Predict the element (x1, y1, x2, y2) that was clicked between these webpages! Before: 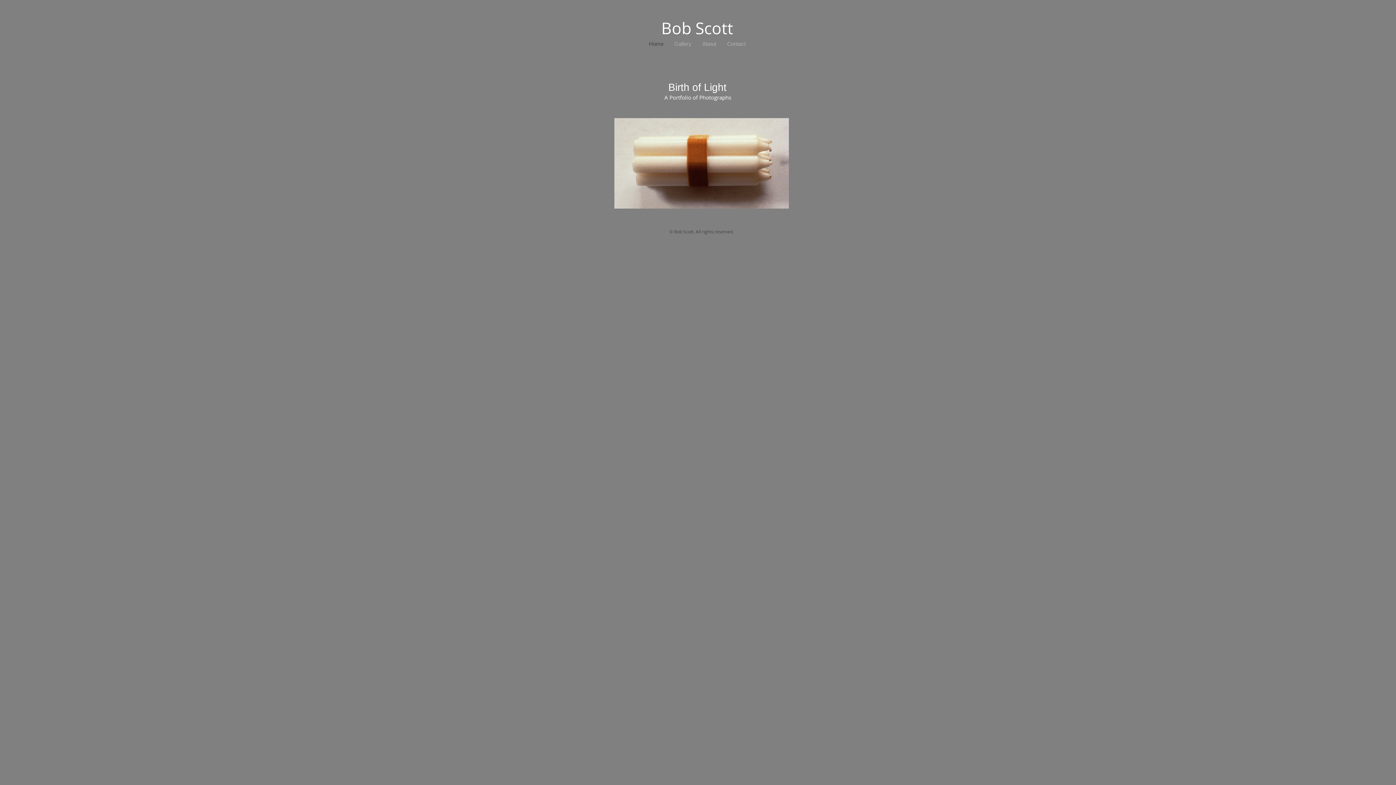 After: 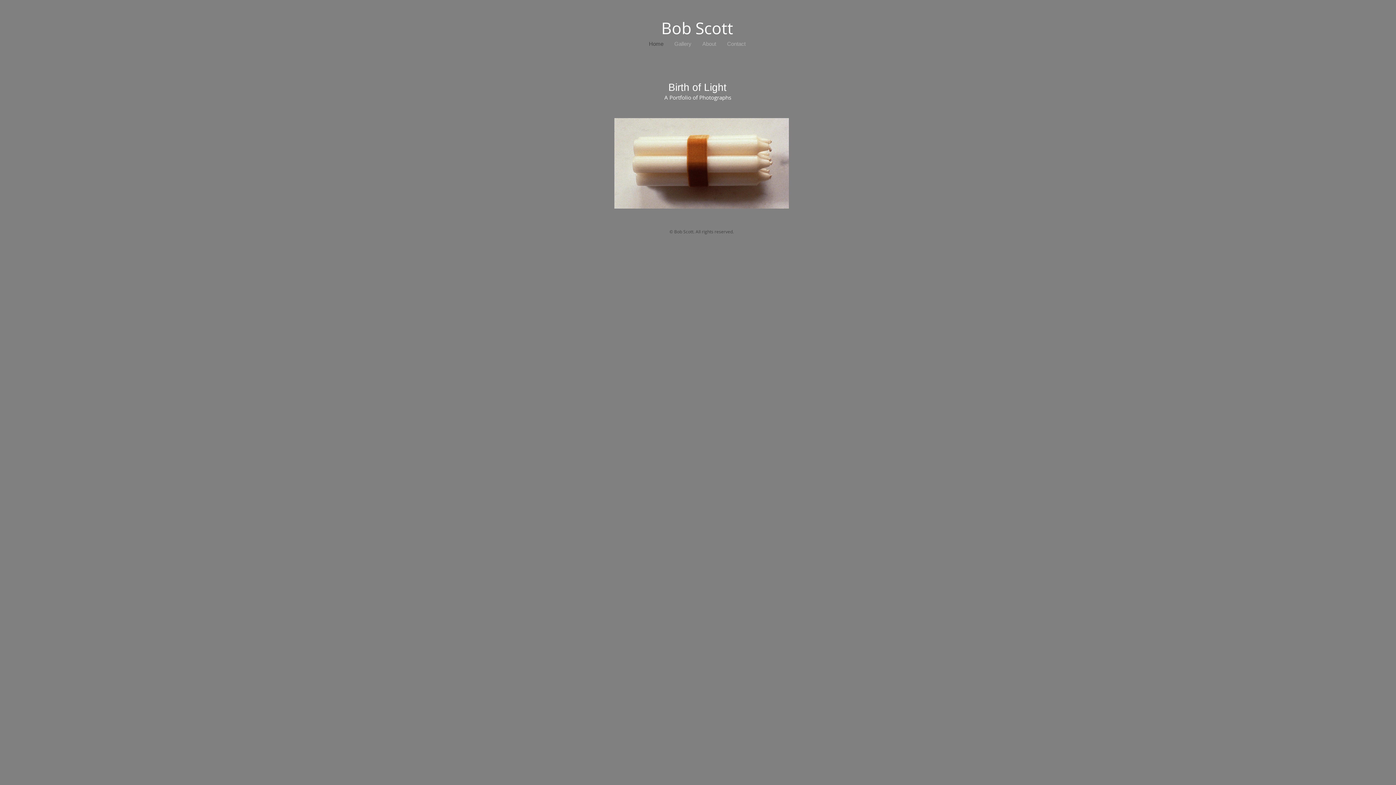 Action: bbox: (643, 38, 669, 49) label: Home